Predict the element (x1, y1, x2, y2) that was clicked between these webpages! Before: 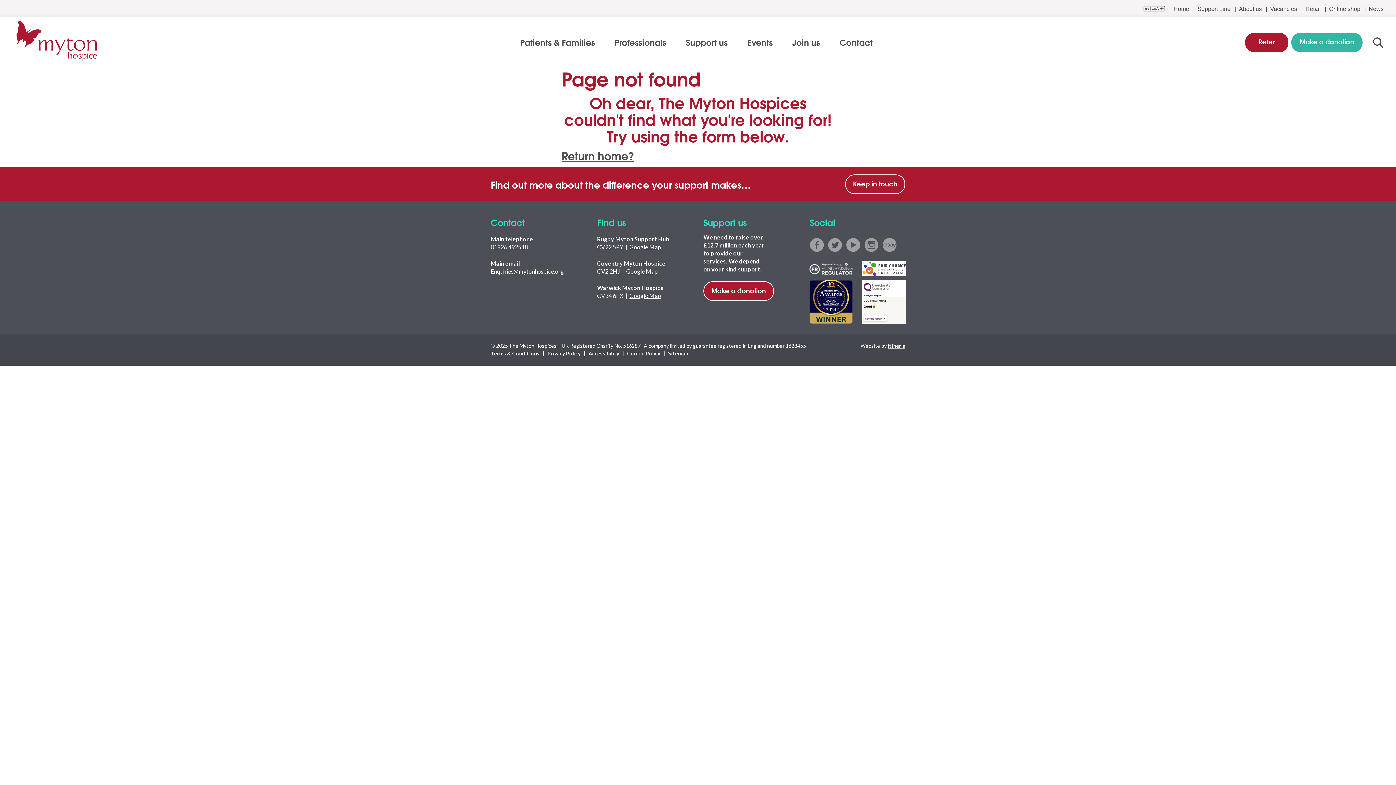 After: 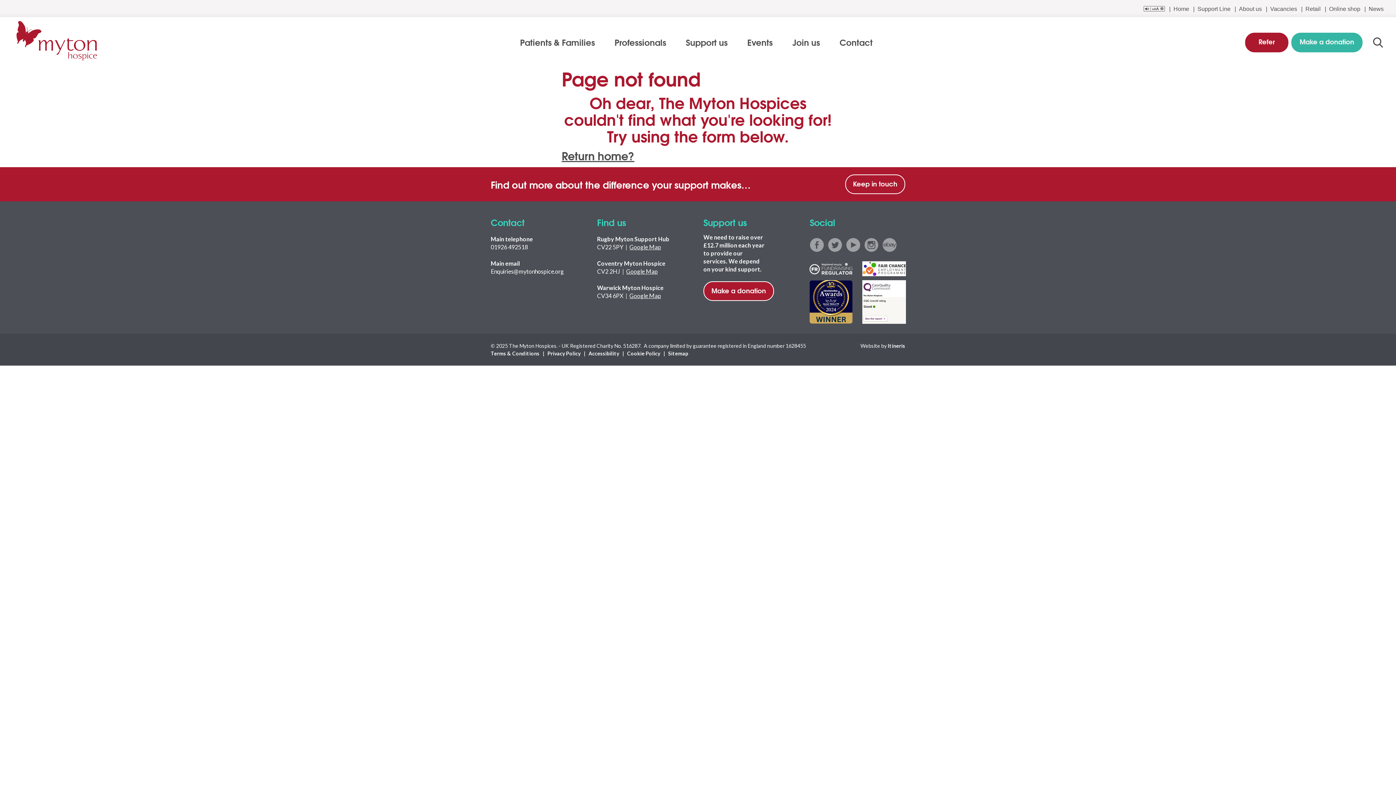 Action: bbox: (887, 343, 905, 349) label: Itineris